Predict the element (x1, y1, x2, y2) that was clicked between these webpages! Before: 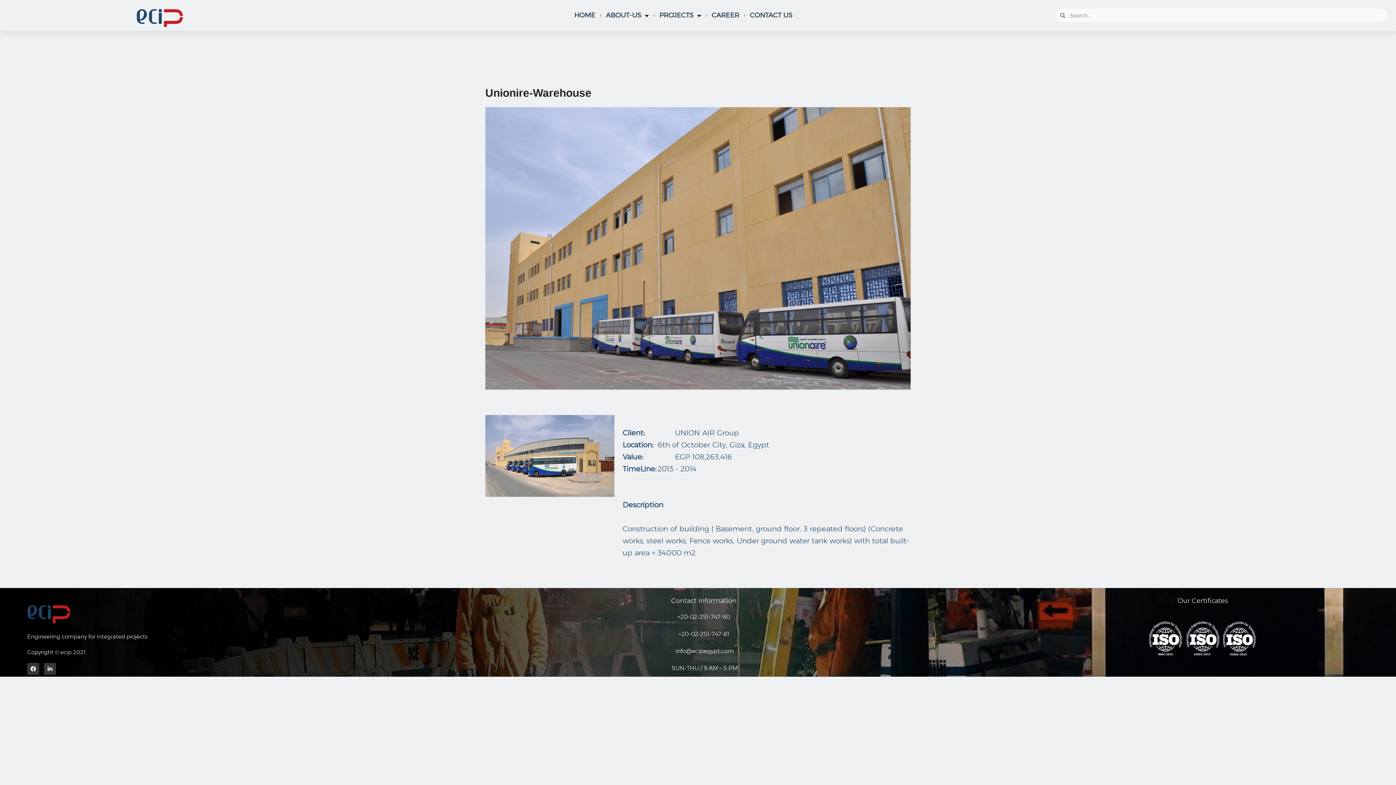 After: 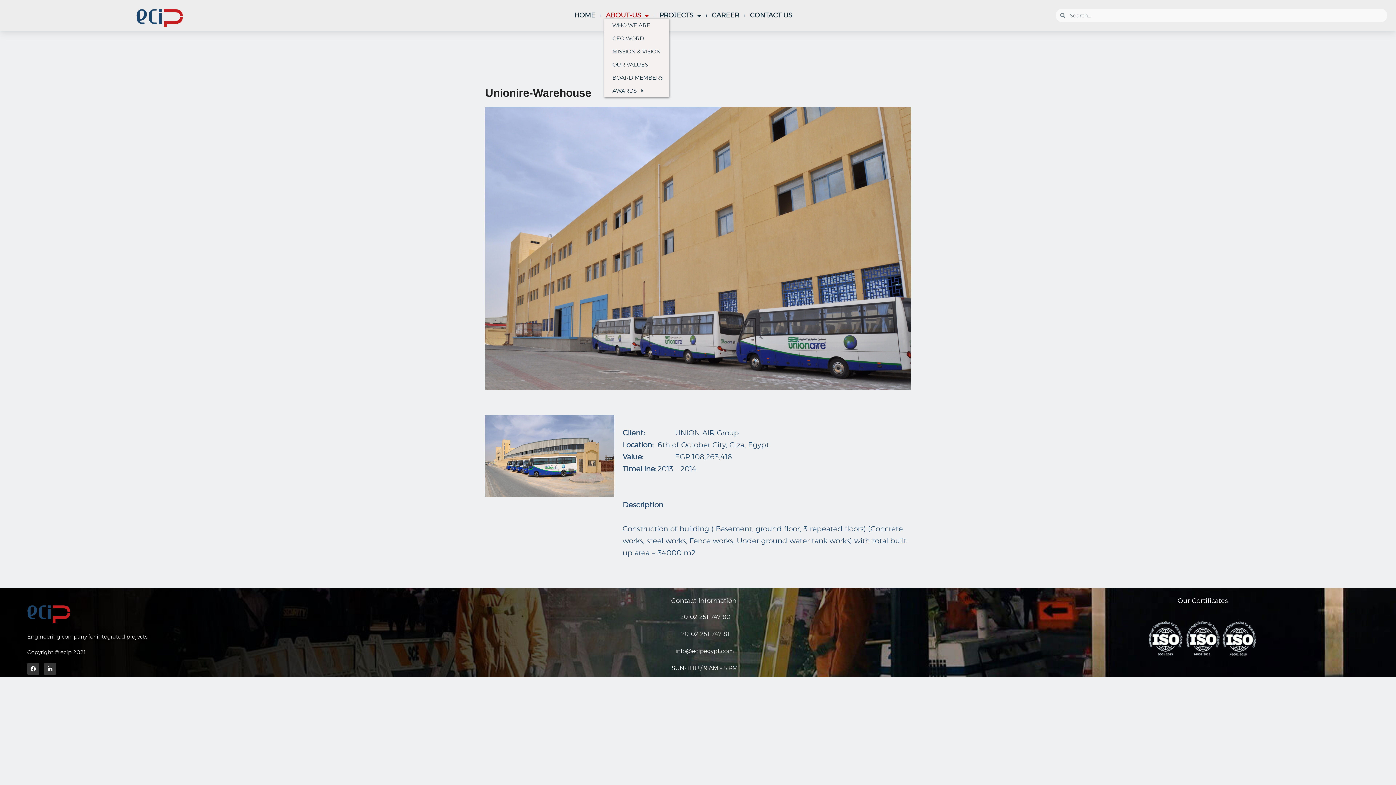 Action: label: ABOUT-US bbox: (604, 12, 650, 18)